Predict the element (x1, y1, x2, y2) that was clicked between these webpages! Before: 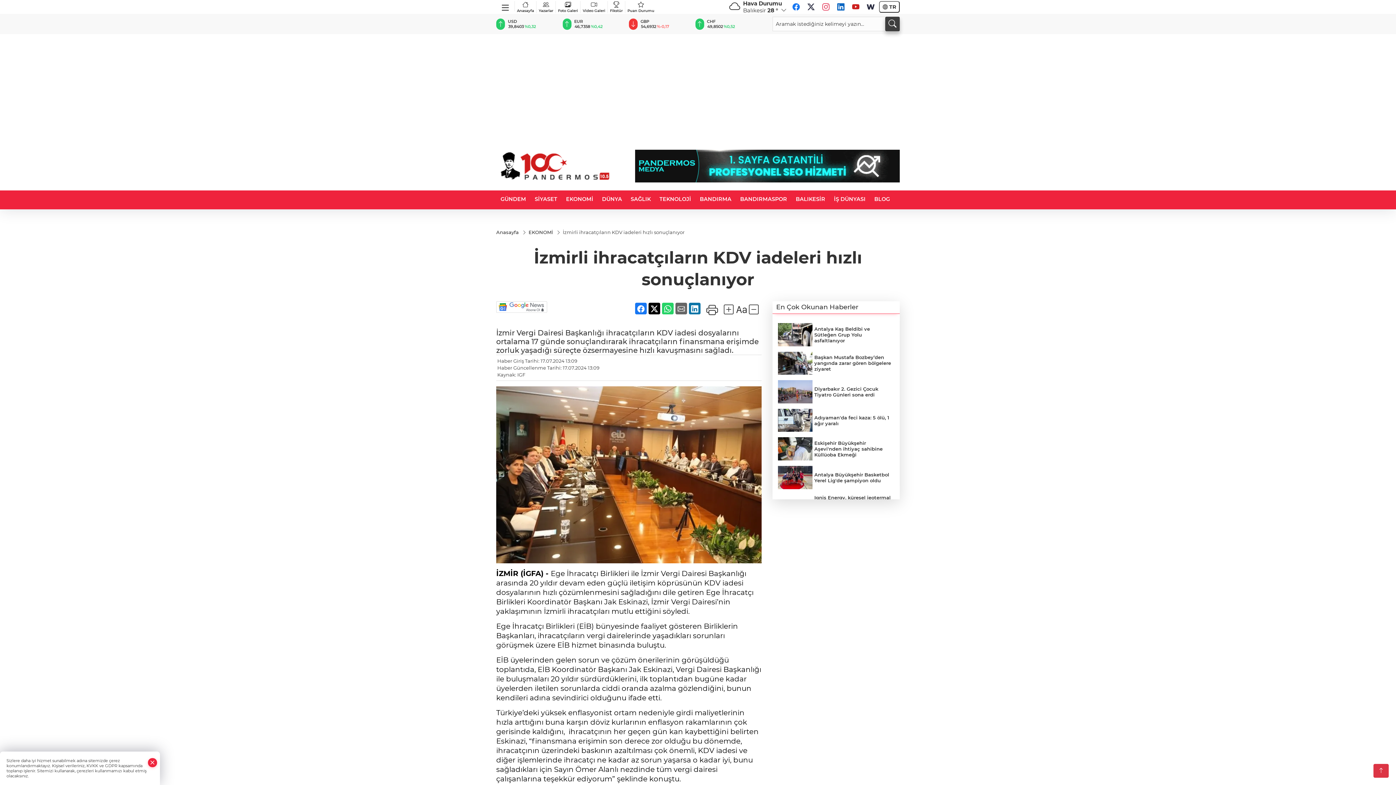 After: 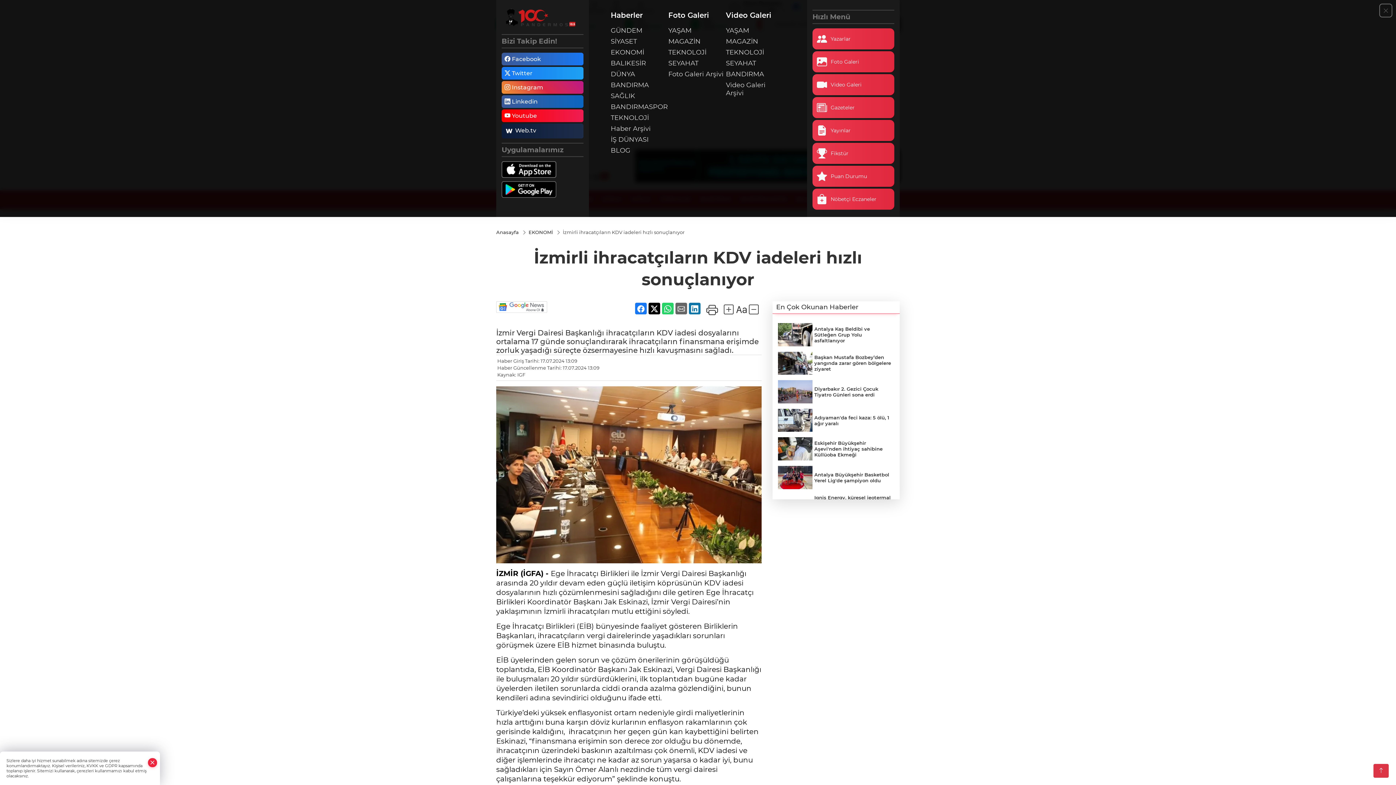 Action: bbox: (496, 0, 514, 11)